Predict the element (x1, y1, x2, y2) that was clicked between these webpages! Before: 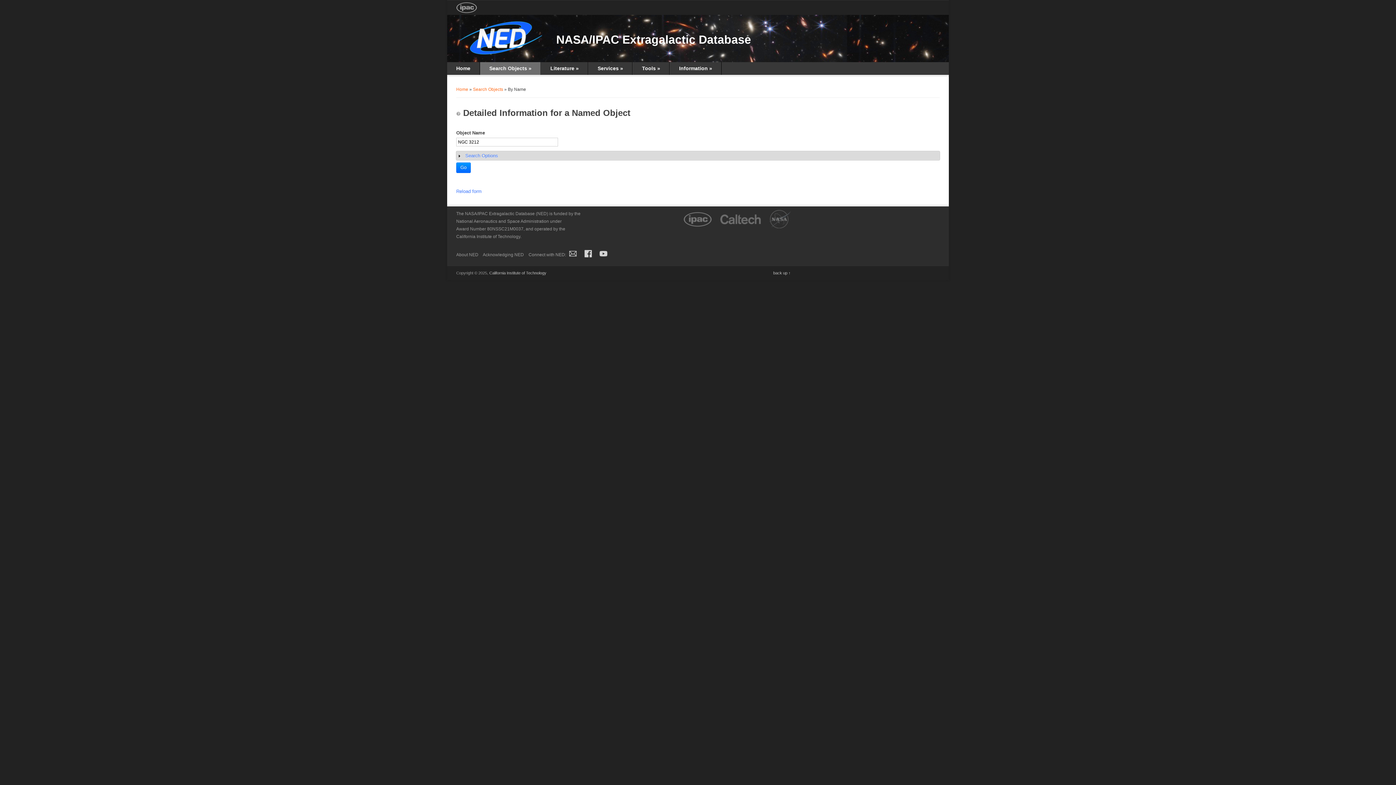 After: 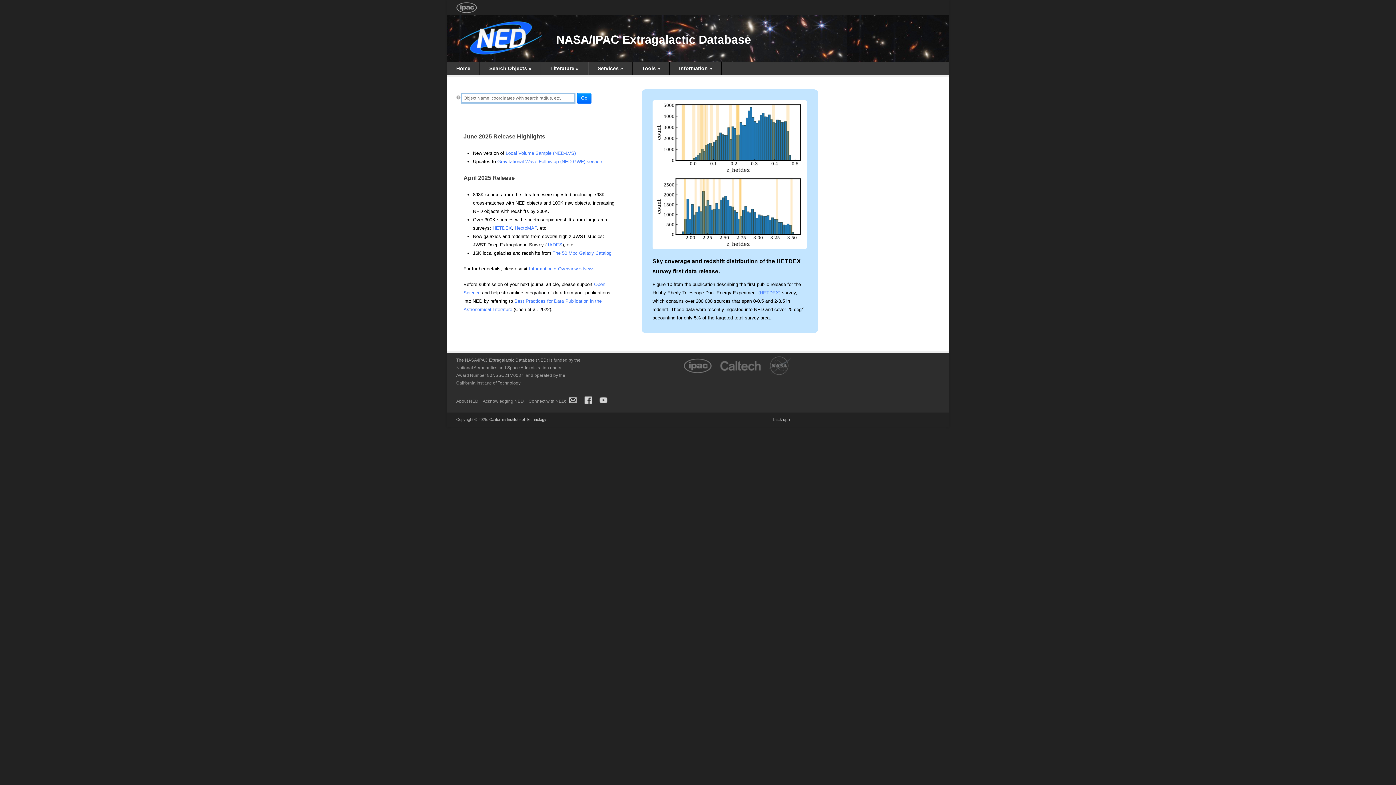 Action: label: Services » bbox: (588, 62, 632, 74)